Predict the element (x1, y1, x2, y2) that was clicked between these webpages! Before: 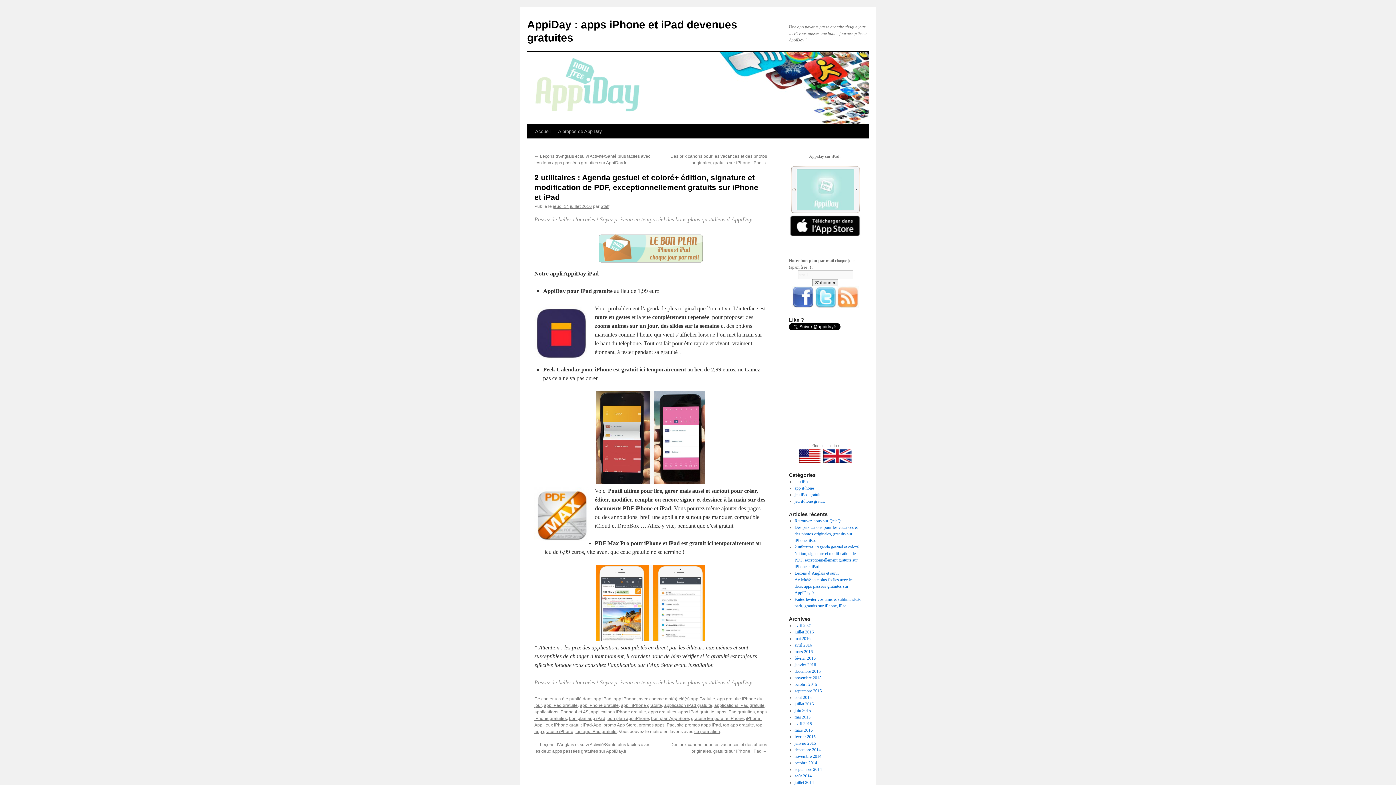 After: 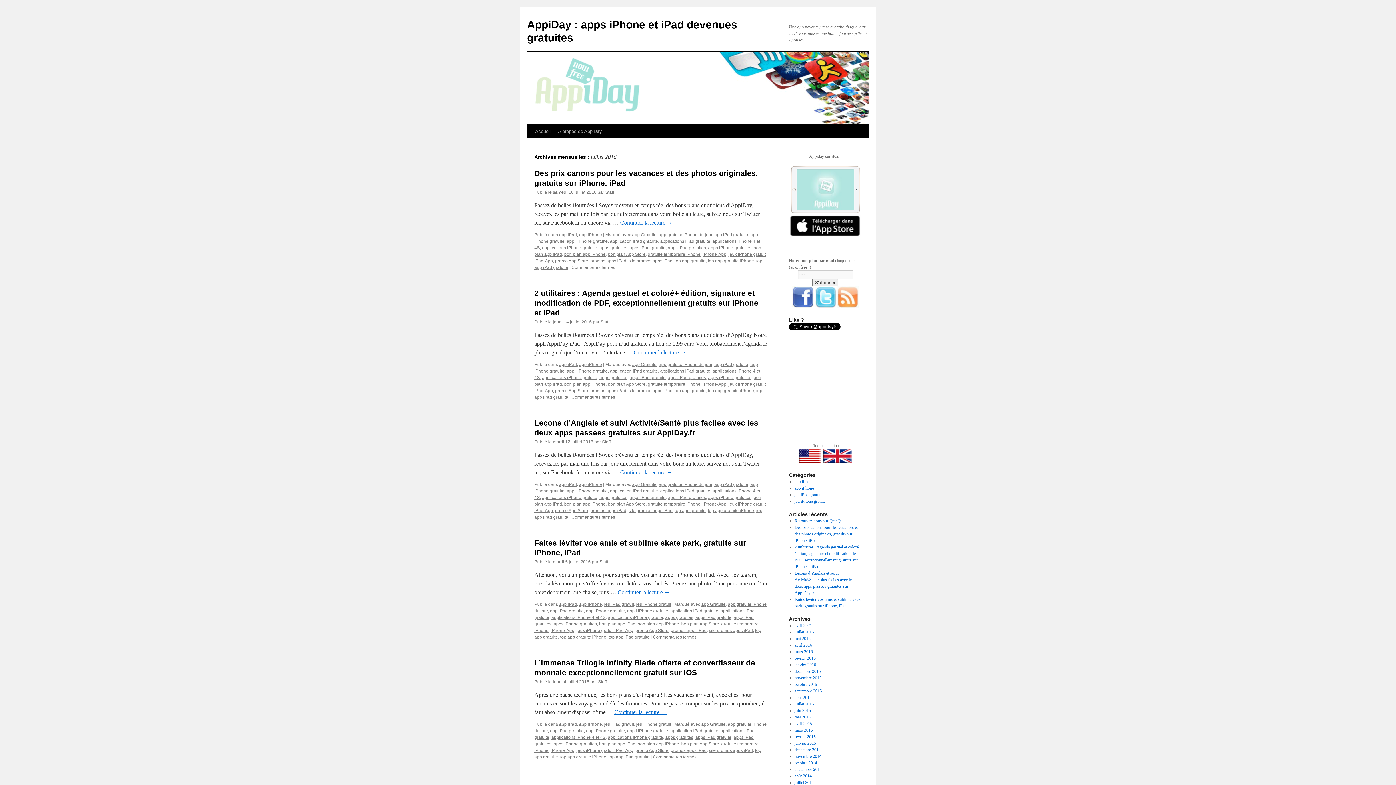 Action: bbox: (794, 629, 814, 634) label: juillet 2016